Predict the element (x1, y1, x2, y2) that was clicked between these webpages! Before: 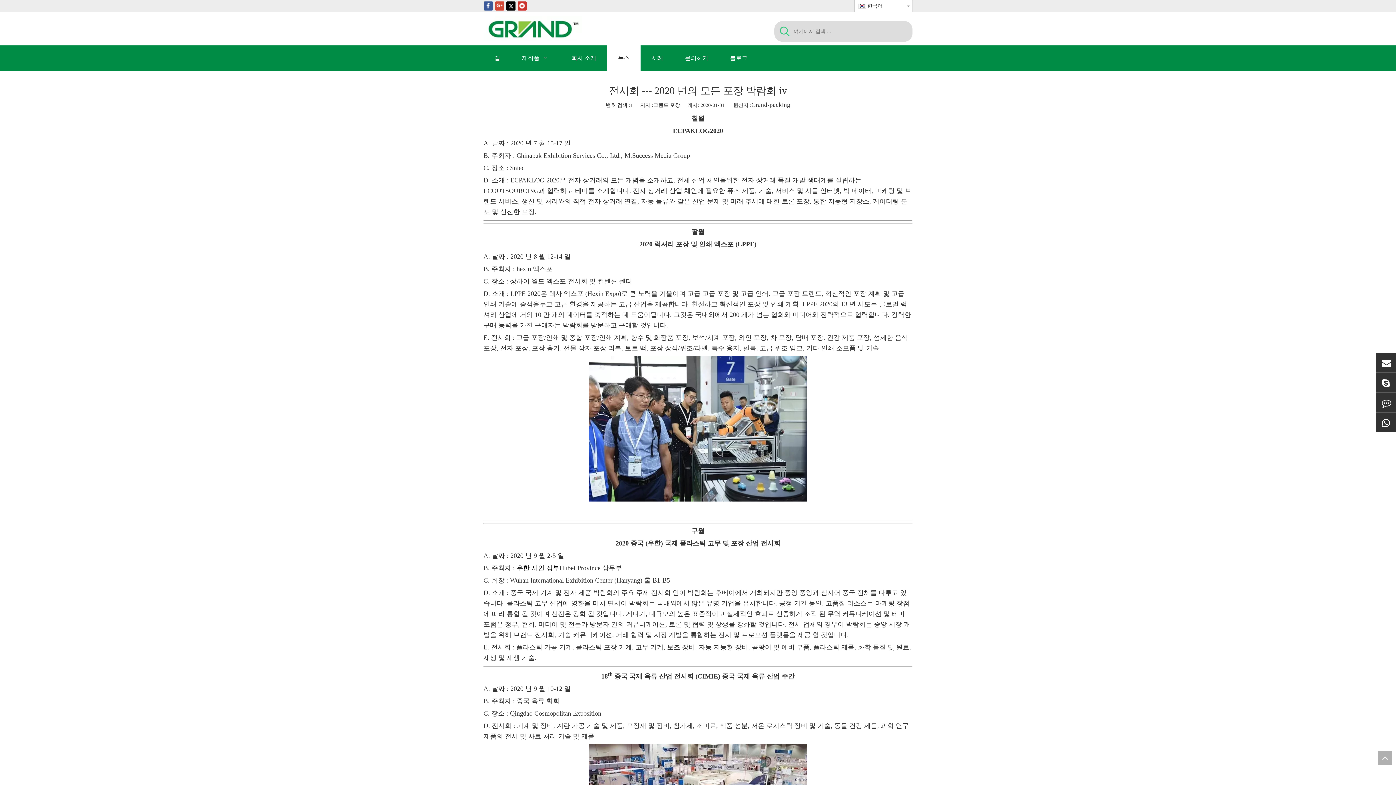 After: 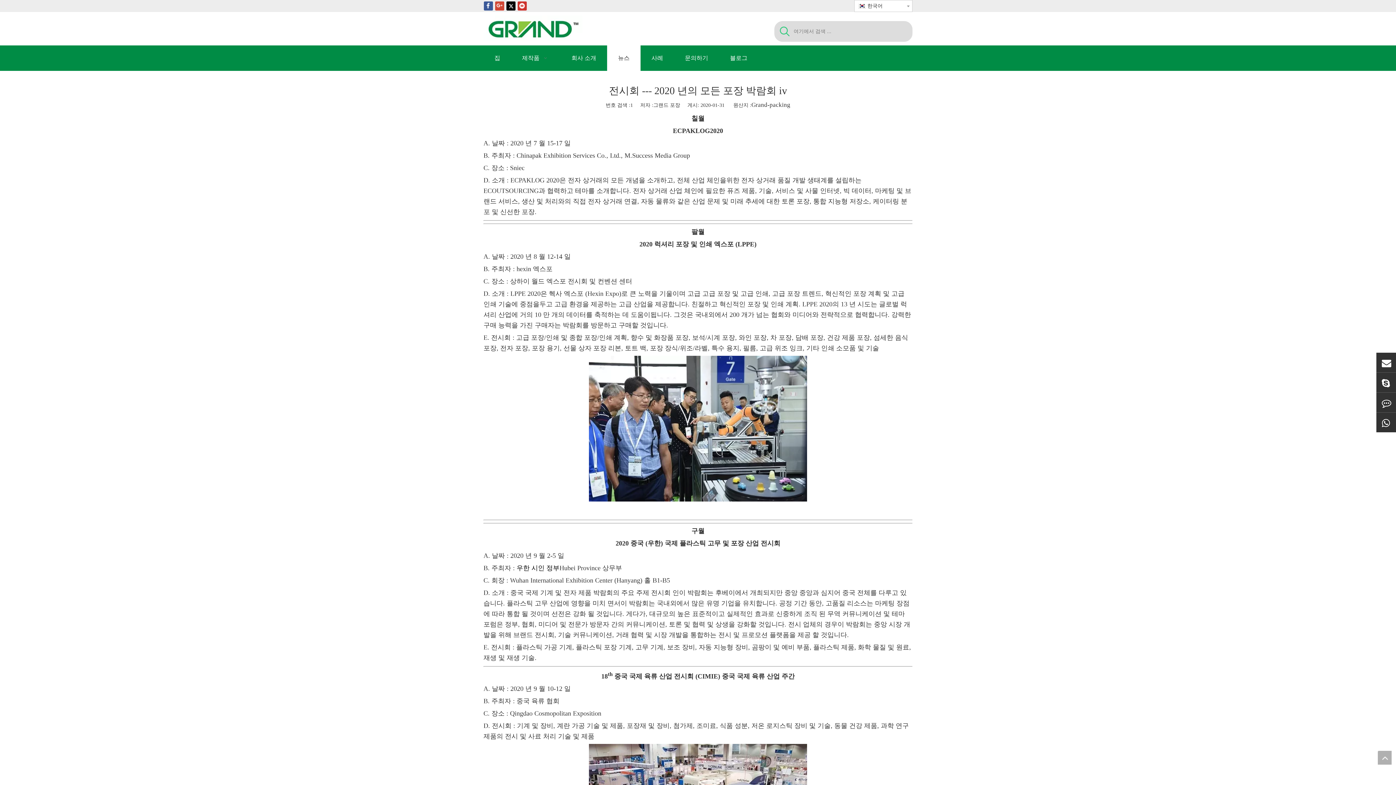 Action: bbox: (483, 15, 582, 41)